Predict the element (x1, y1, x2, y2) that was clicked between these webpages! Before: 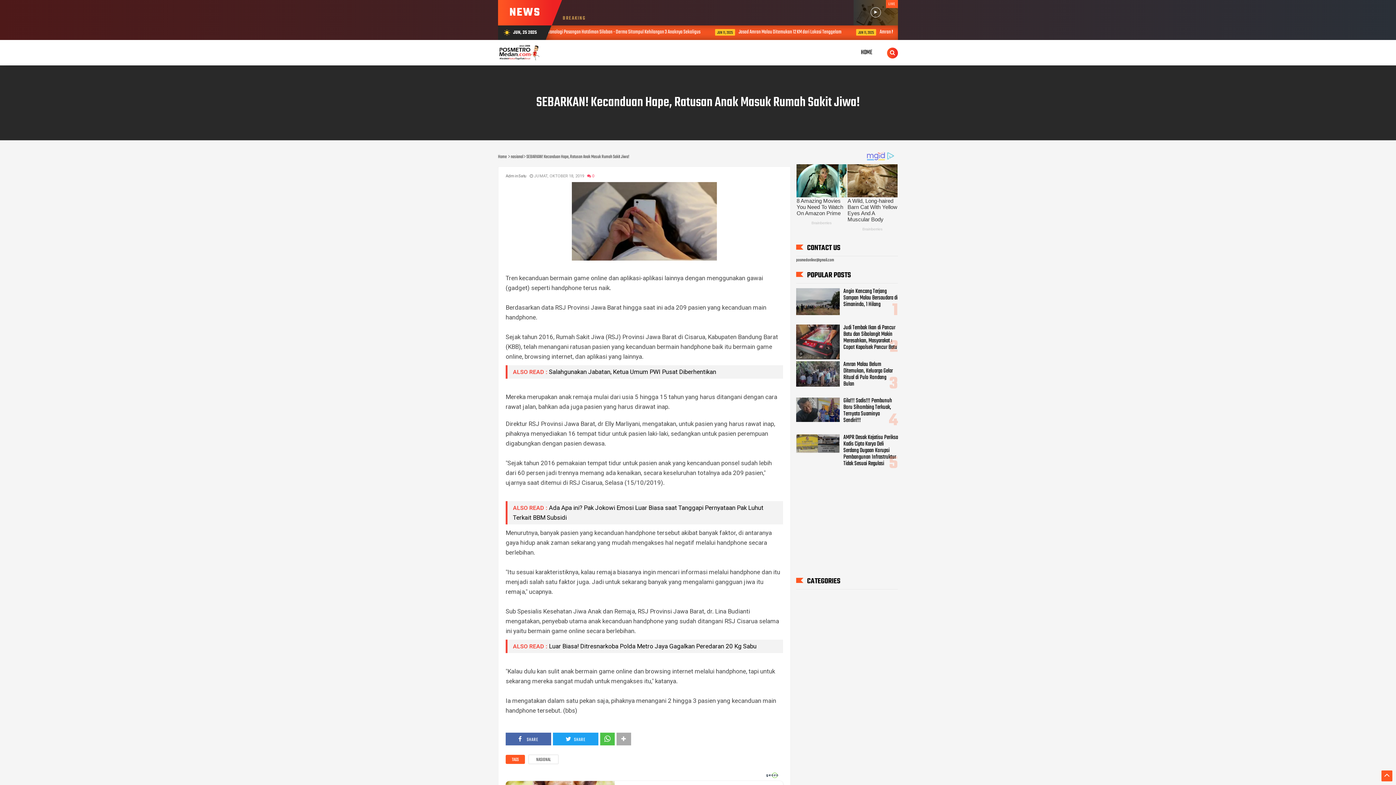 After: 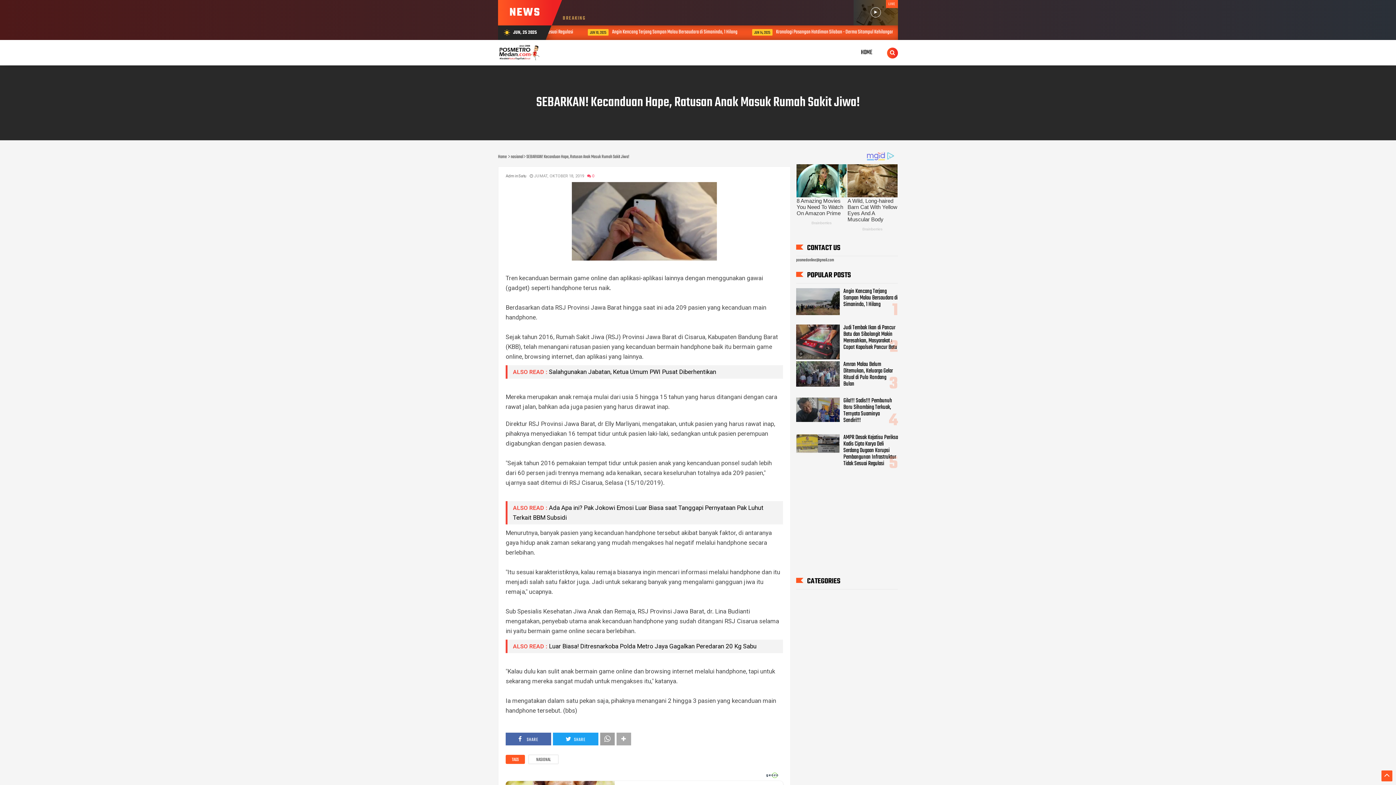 Action: bbox: (600, 732, 614, 745)